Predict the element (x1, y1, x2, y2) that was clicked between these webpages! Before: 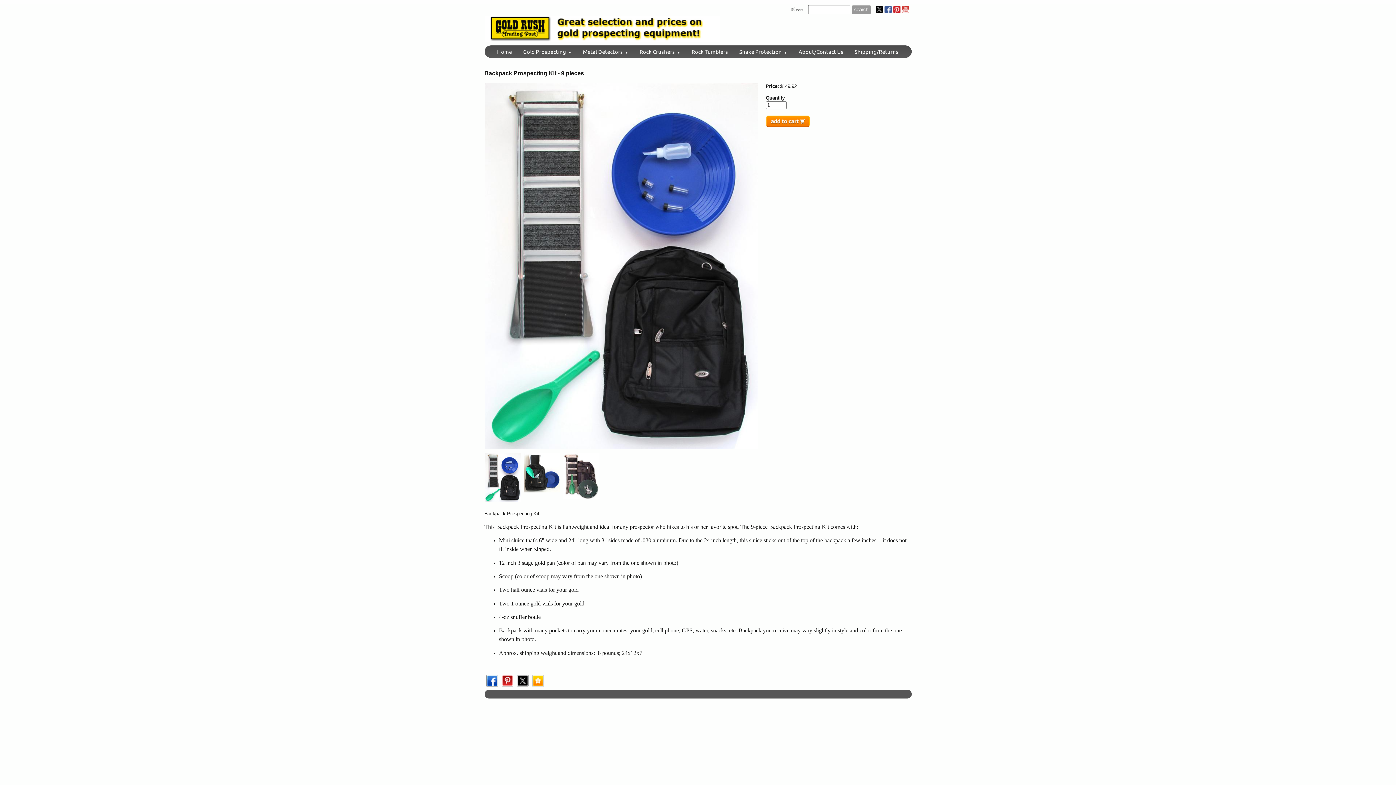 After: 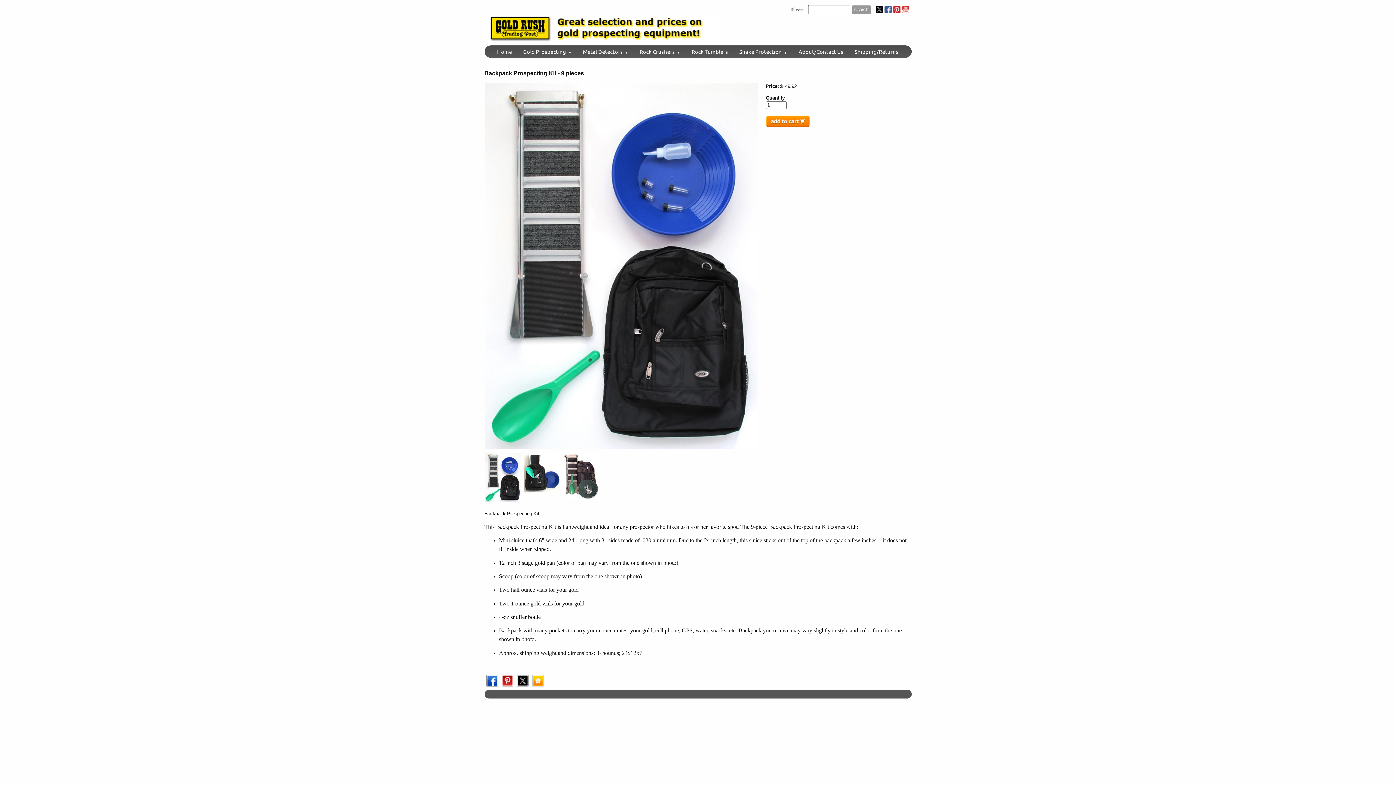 Action: bbox: (530, 673, 545, 690)